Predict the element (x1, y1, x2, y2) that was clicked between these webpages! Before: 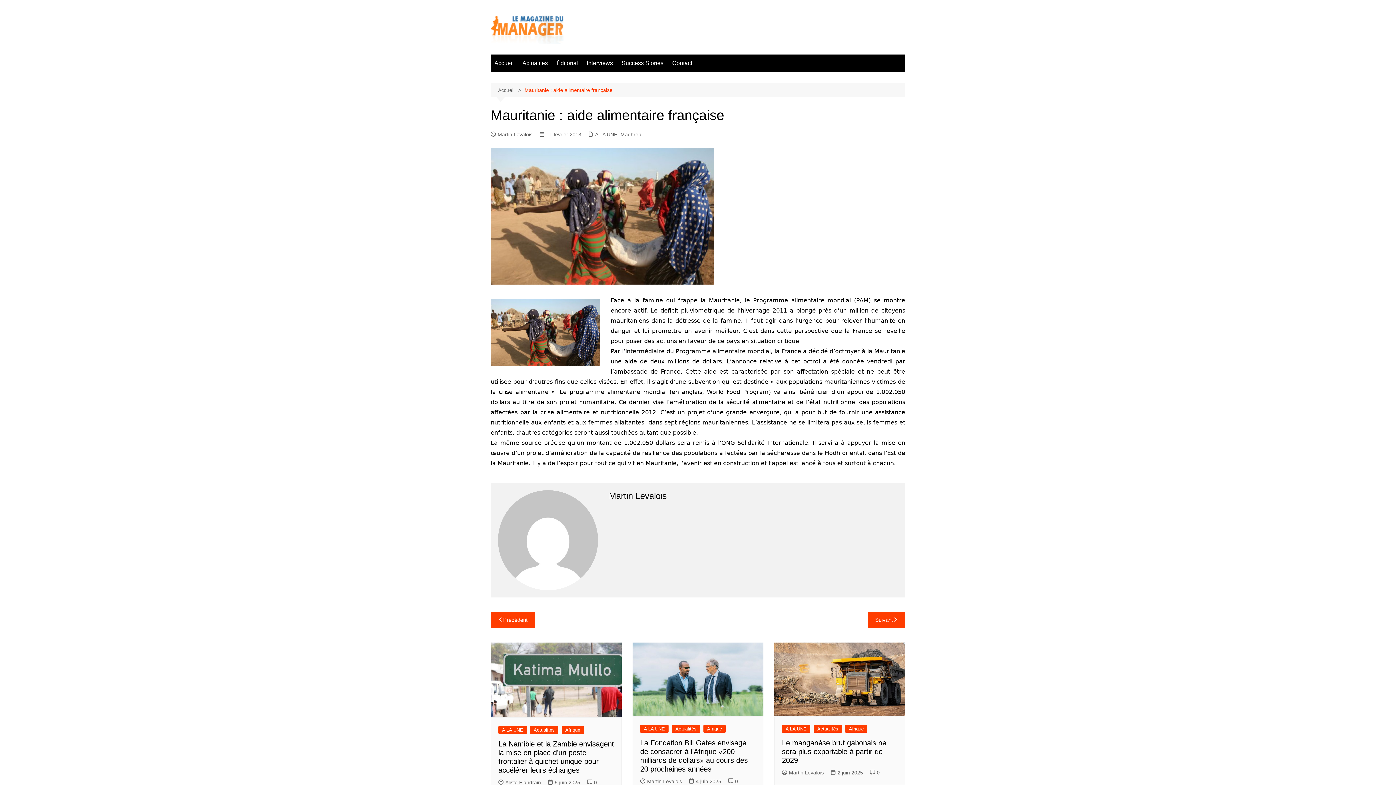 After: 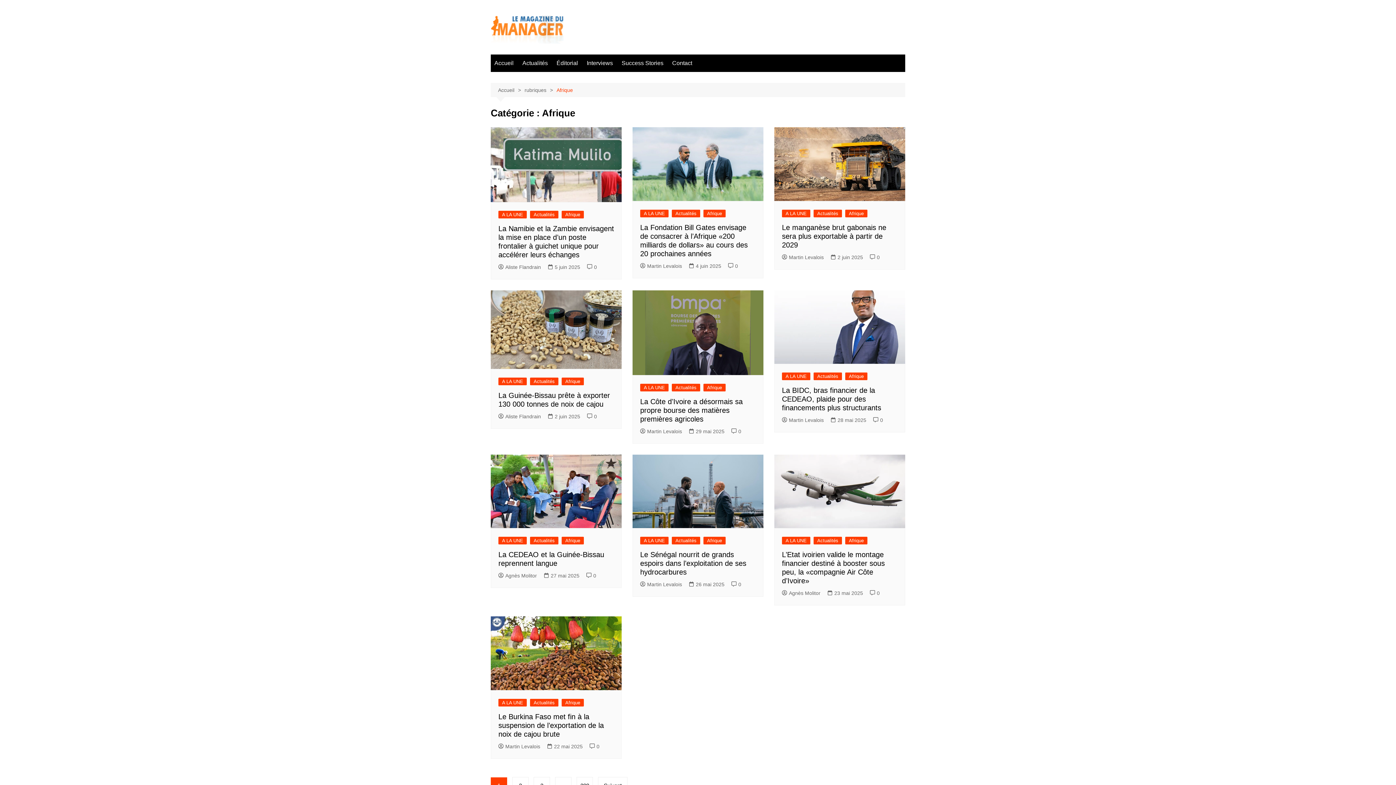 Action: bbox: (703, 725, 725, 732) label: Afrique